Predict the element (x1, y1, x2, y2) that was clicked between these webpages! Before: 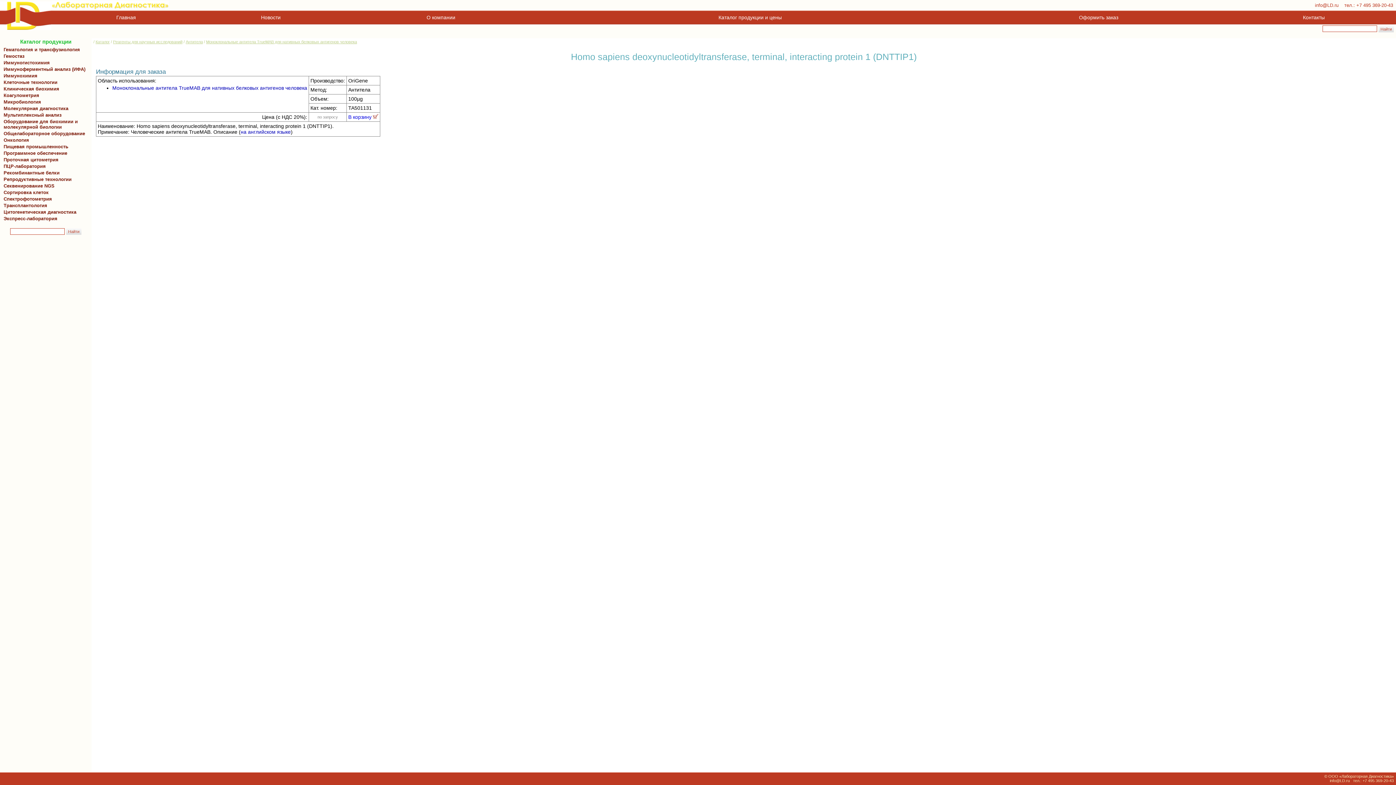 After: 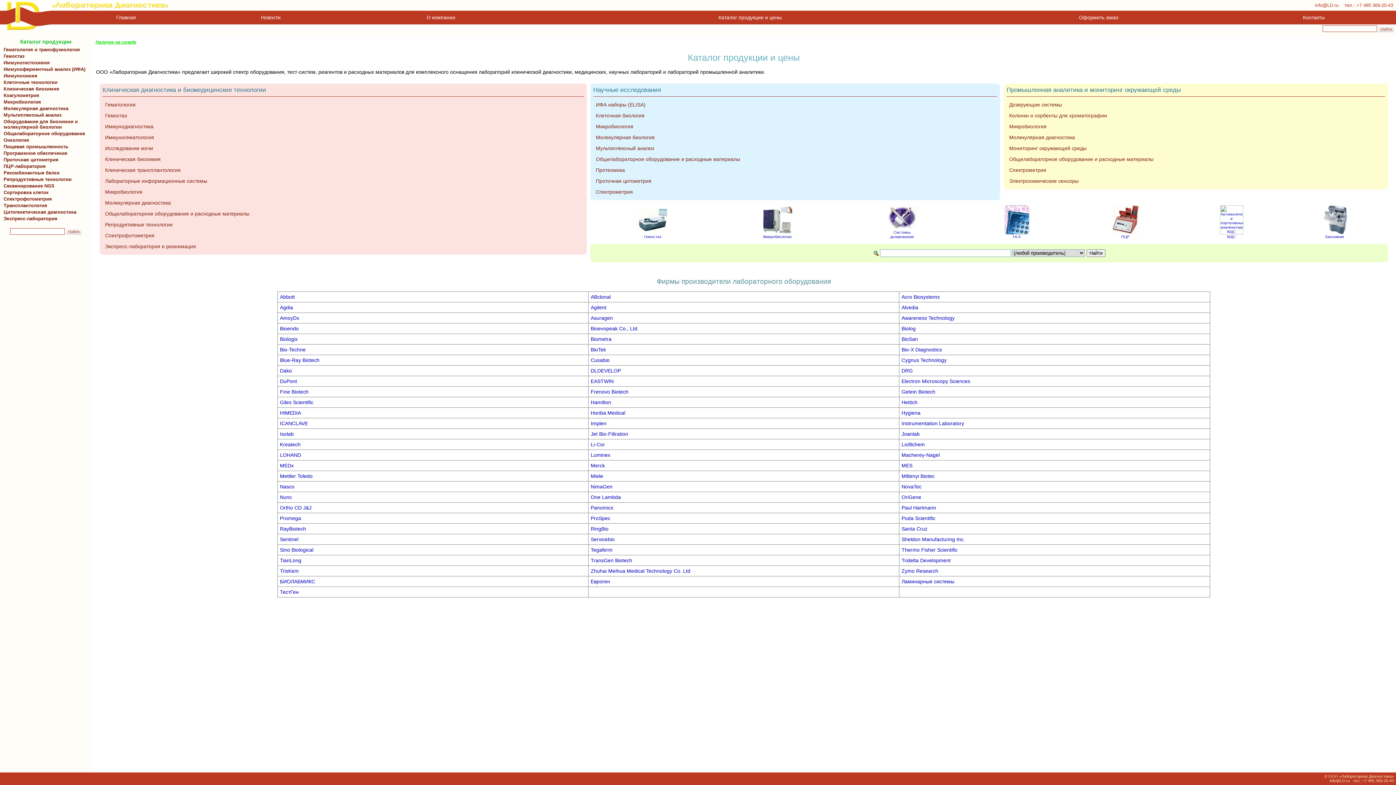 Action: label: Каталог bbox: (95, 39, 109, 44)